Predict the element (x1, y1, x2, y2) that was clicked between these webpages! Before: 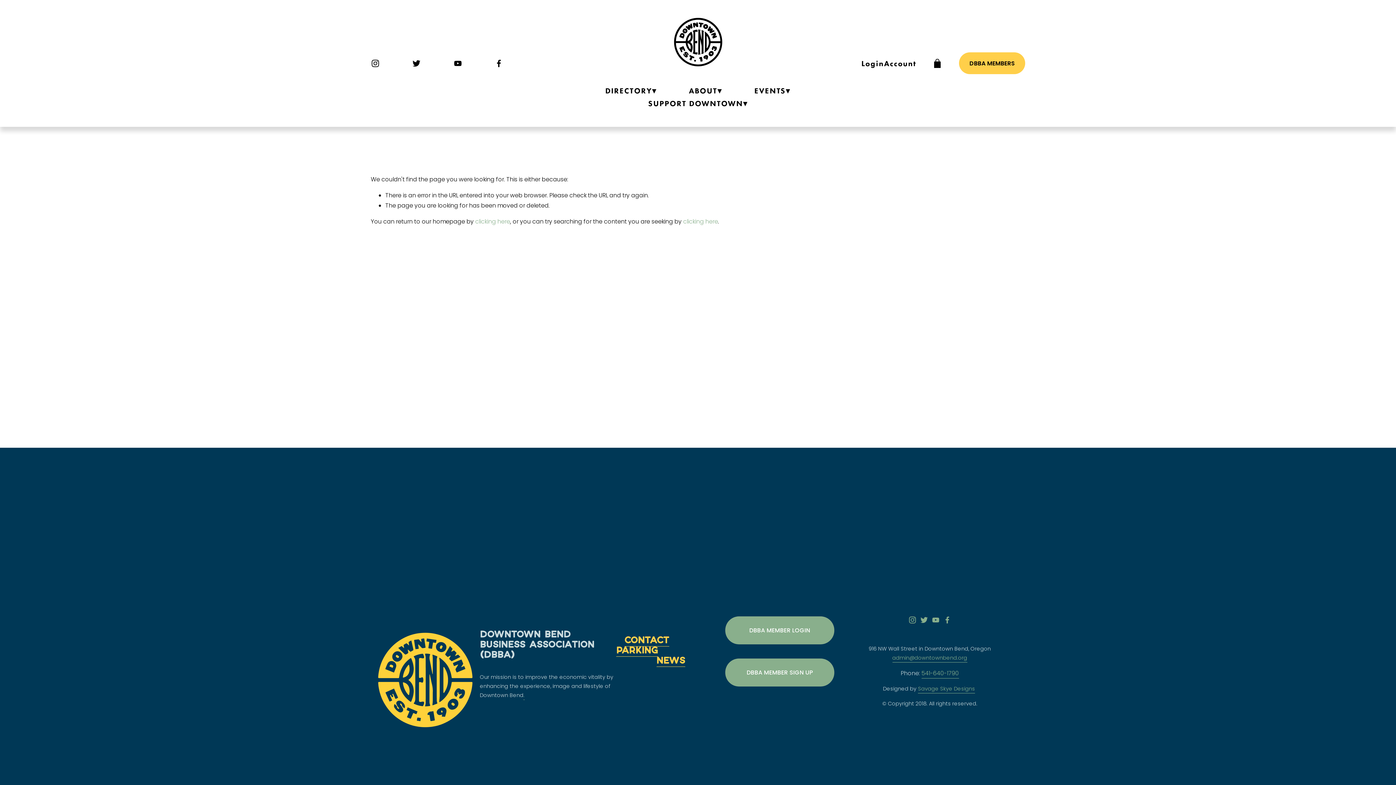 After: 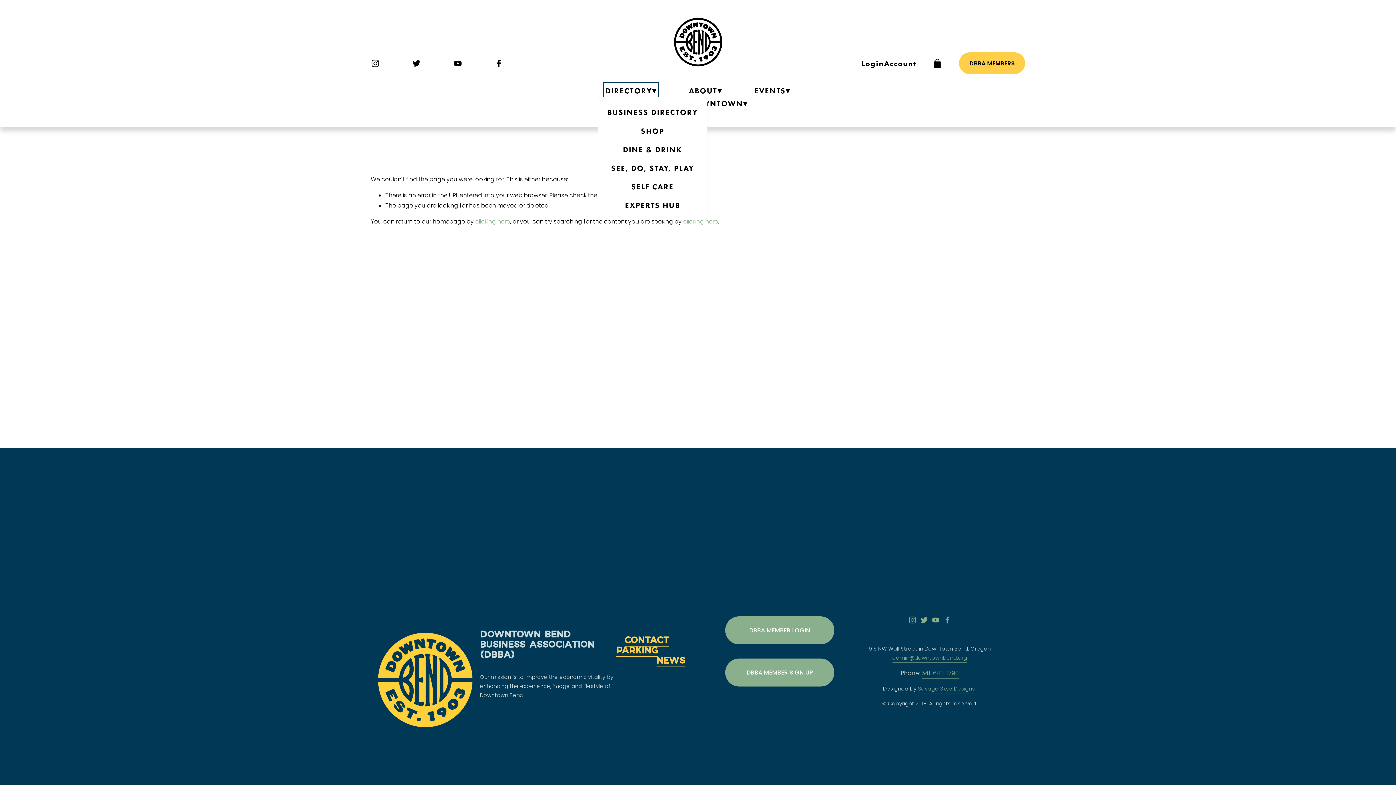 Action: bbox: (605, 84, 657, 97) label: folder dropdown